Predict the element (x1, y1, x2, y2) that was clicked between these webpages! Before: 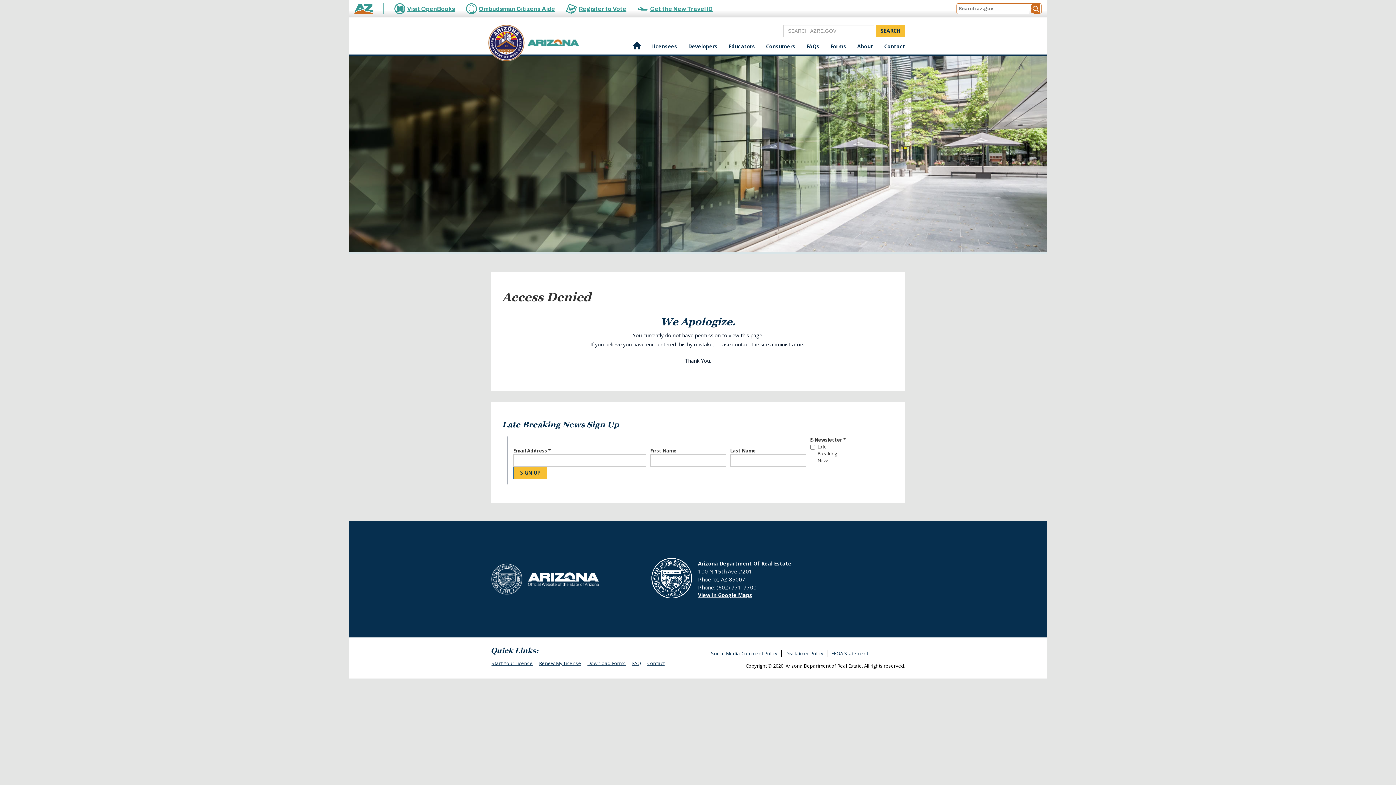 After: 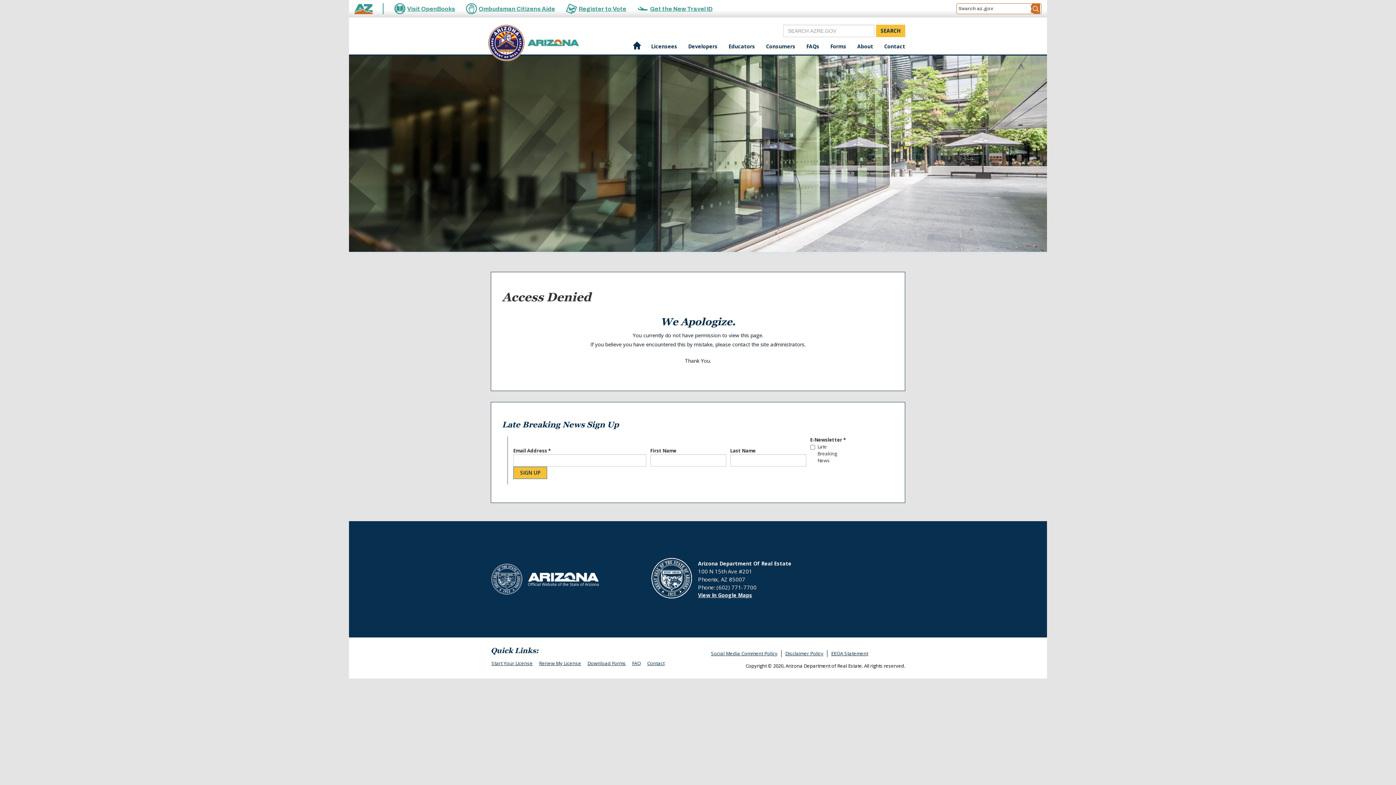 Action: bbox: (830, 650, 872, 657) label: EEOA Statement